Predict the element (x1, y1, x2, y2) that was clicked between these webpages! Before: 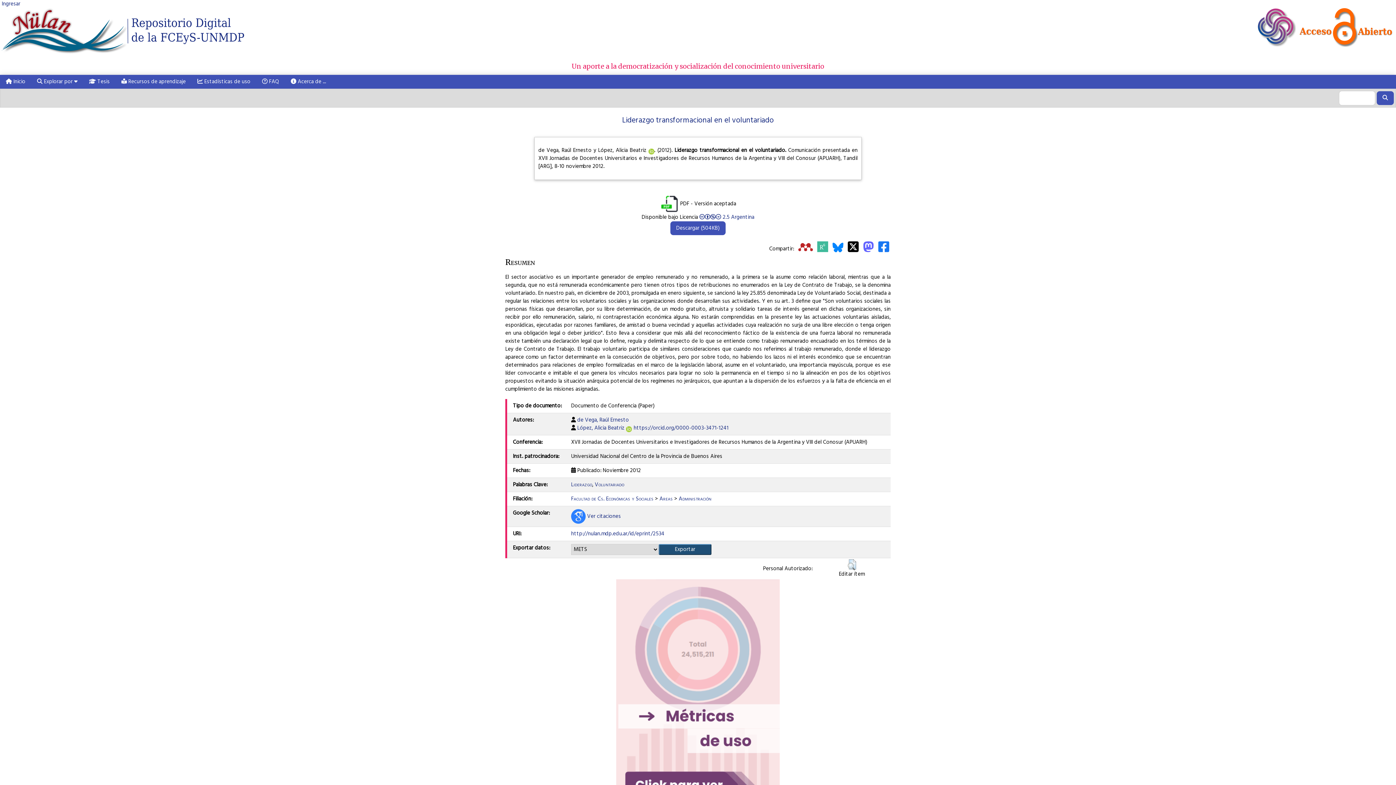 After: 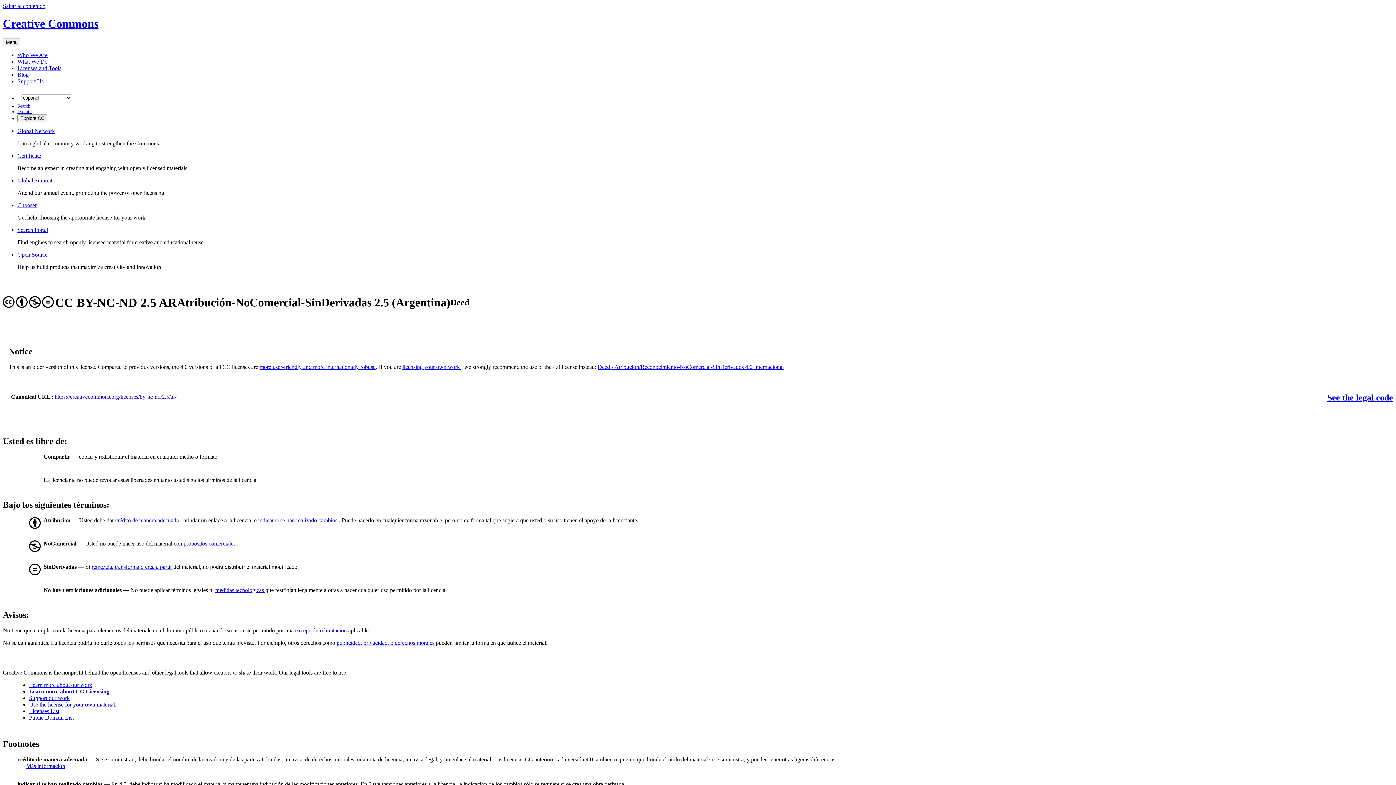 Action: bbox: (699, 213, 754, 221) label:  2.5 Argentina